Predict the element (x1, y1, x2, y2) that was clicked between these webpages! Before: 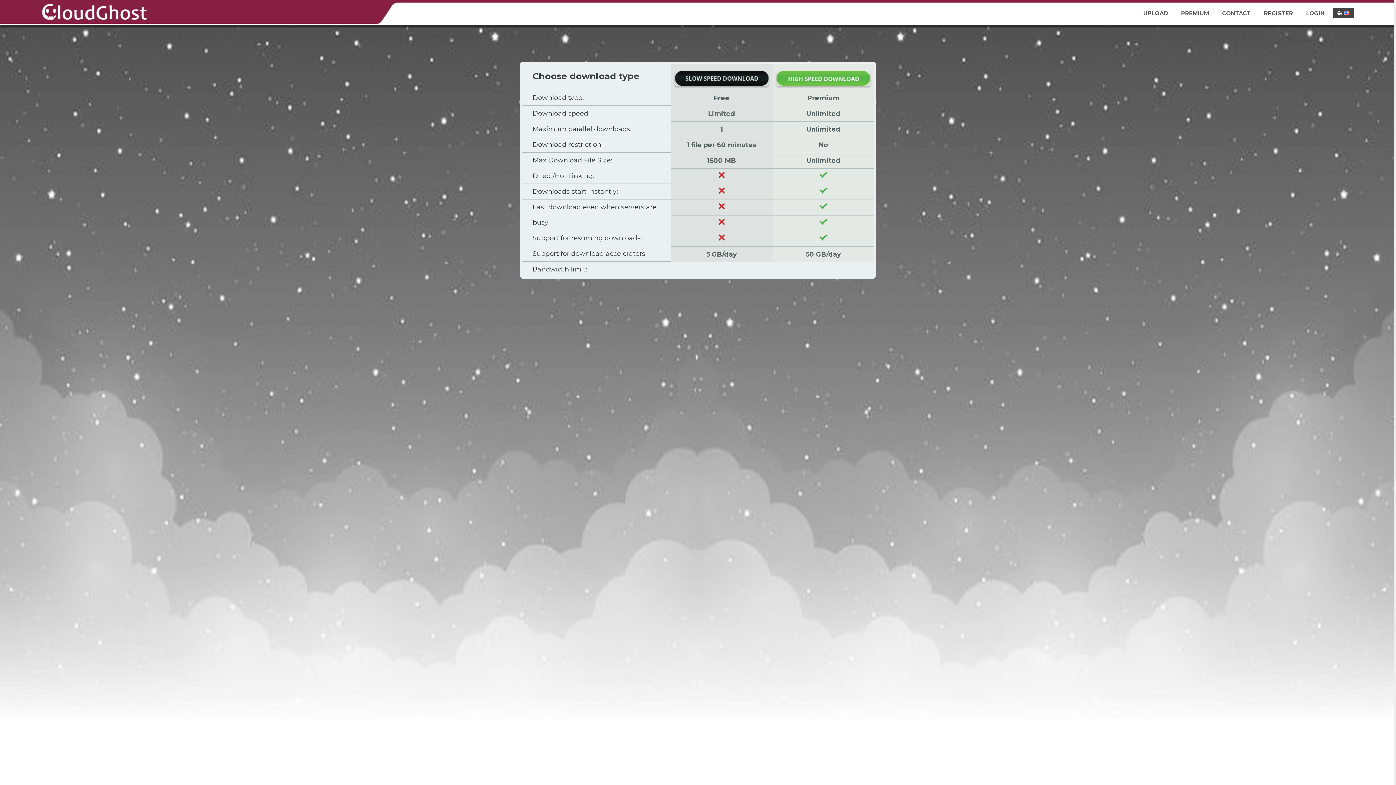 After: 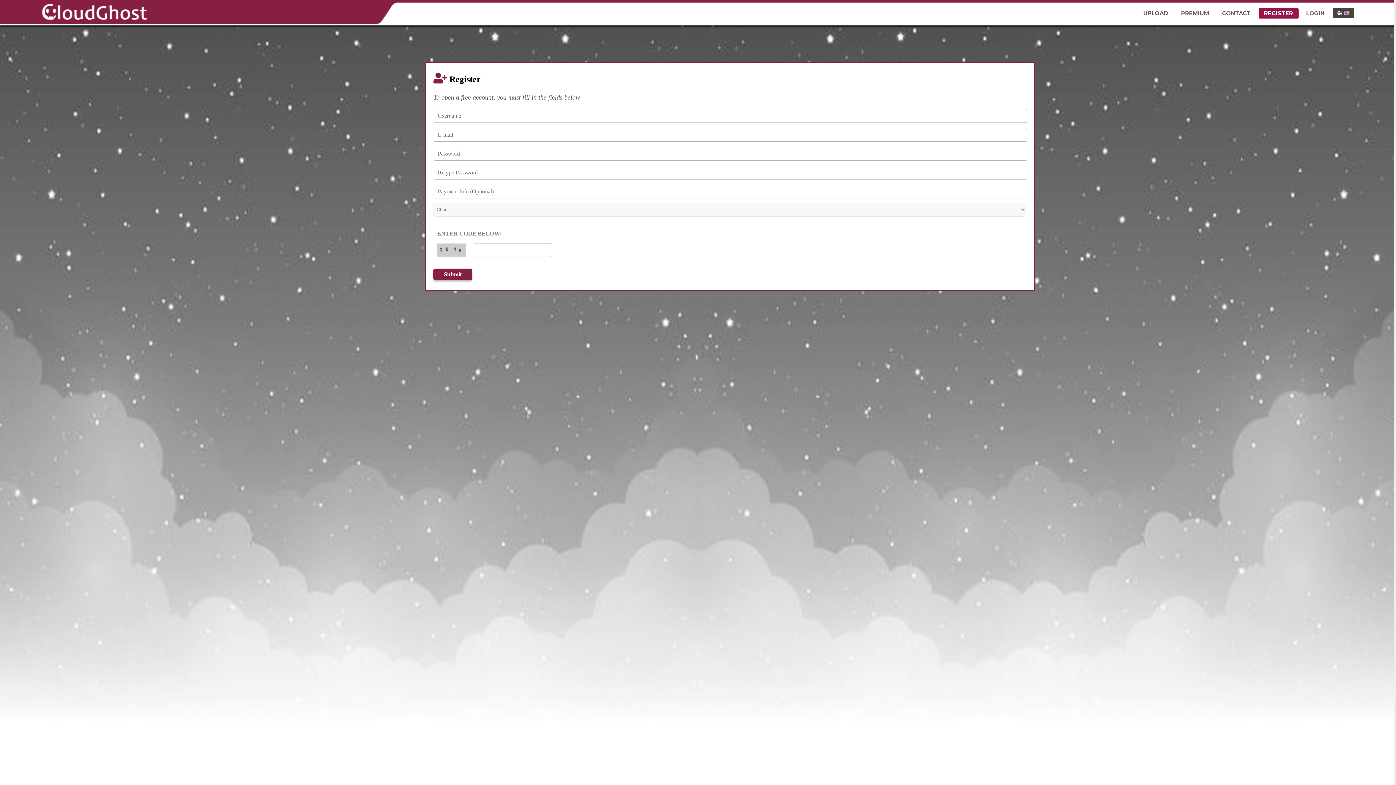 Action: bbox: (1258, 8, 1298, 18) label: REGISTER